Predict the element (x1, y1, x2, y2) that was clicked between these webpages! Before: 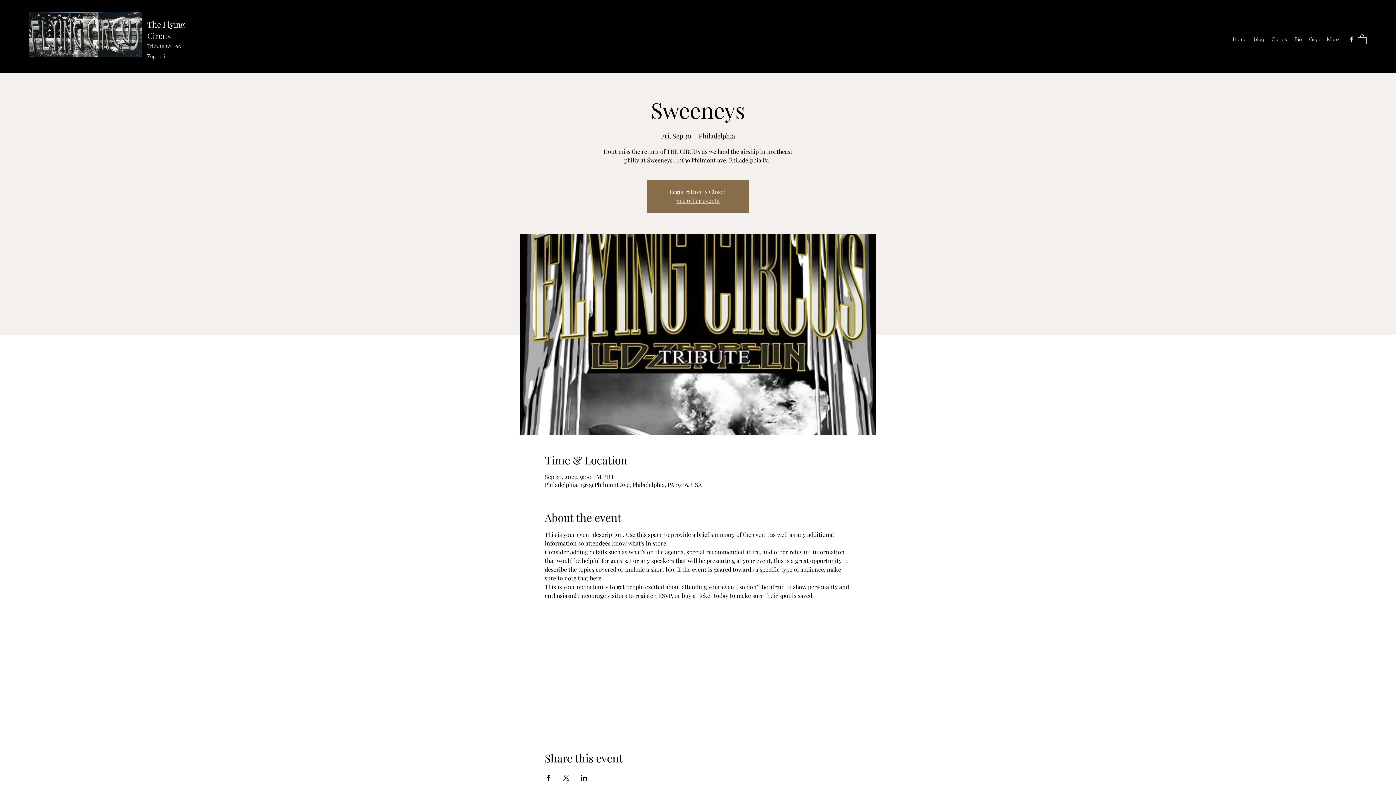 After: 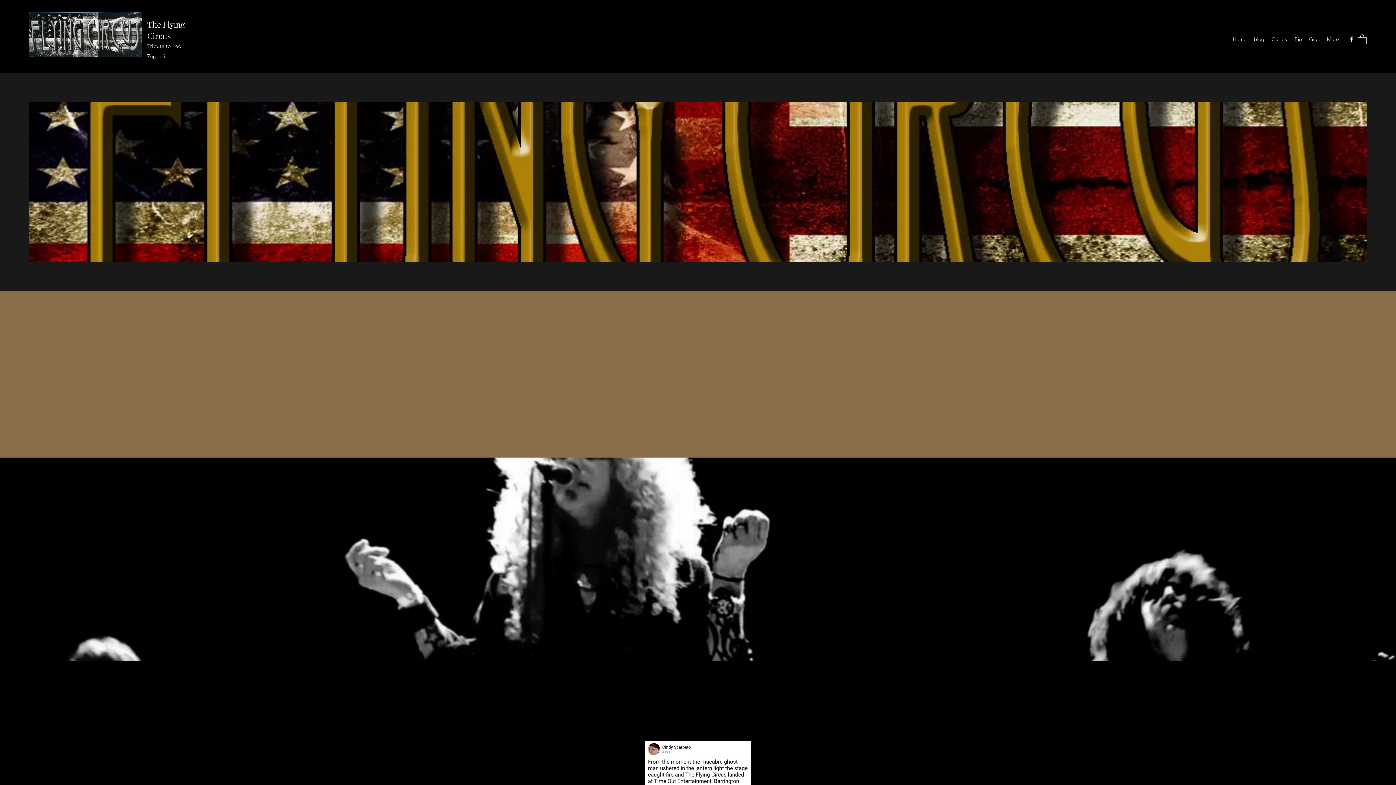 Action: bbox: (147, 18, 185, 41) label: The Flying Circus